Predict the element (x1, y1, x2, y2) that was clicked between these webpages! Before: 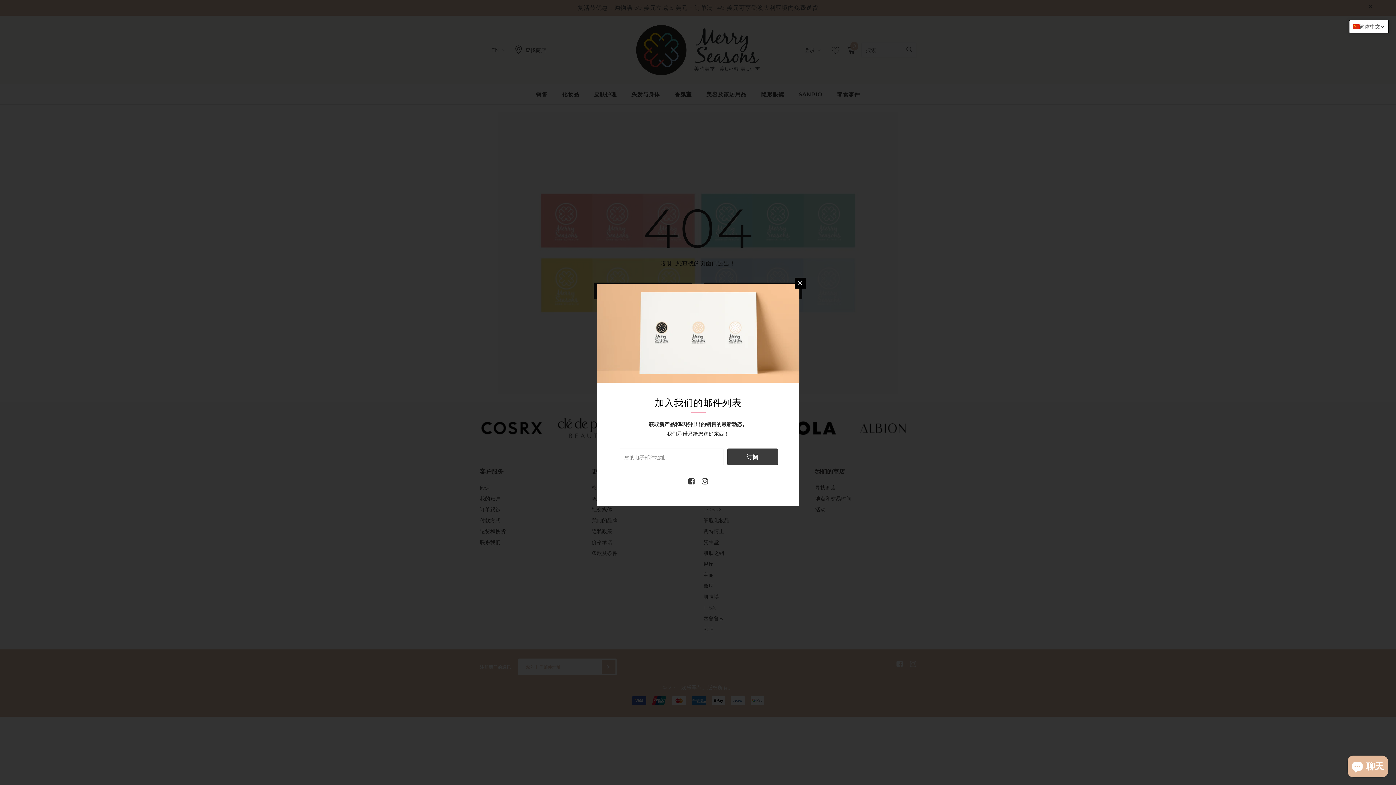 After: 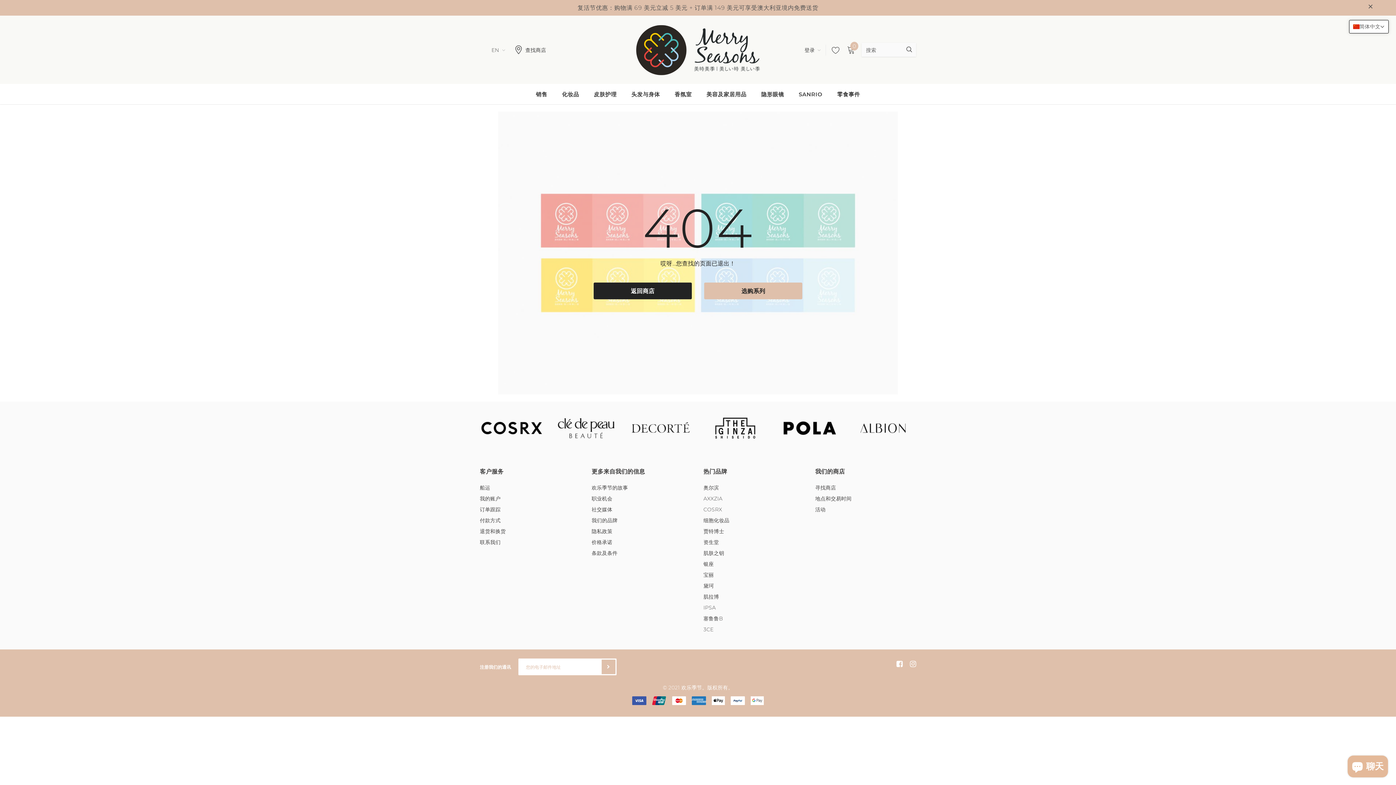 Action: bbox: (794, 277, 805, 288)